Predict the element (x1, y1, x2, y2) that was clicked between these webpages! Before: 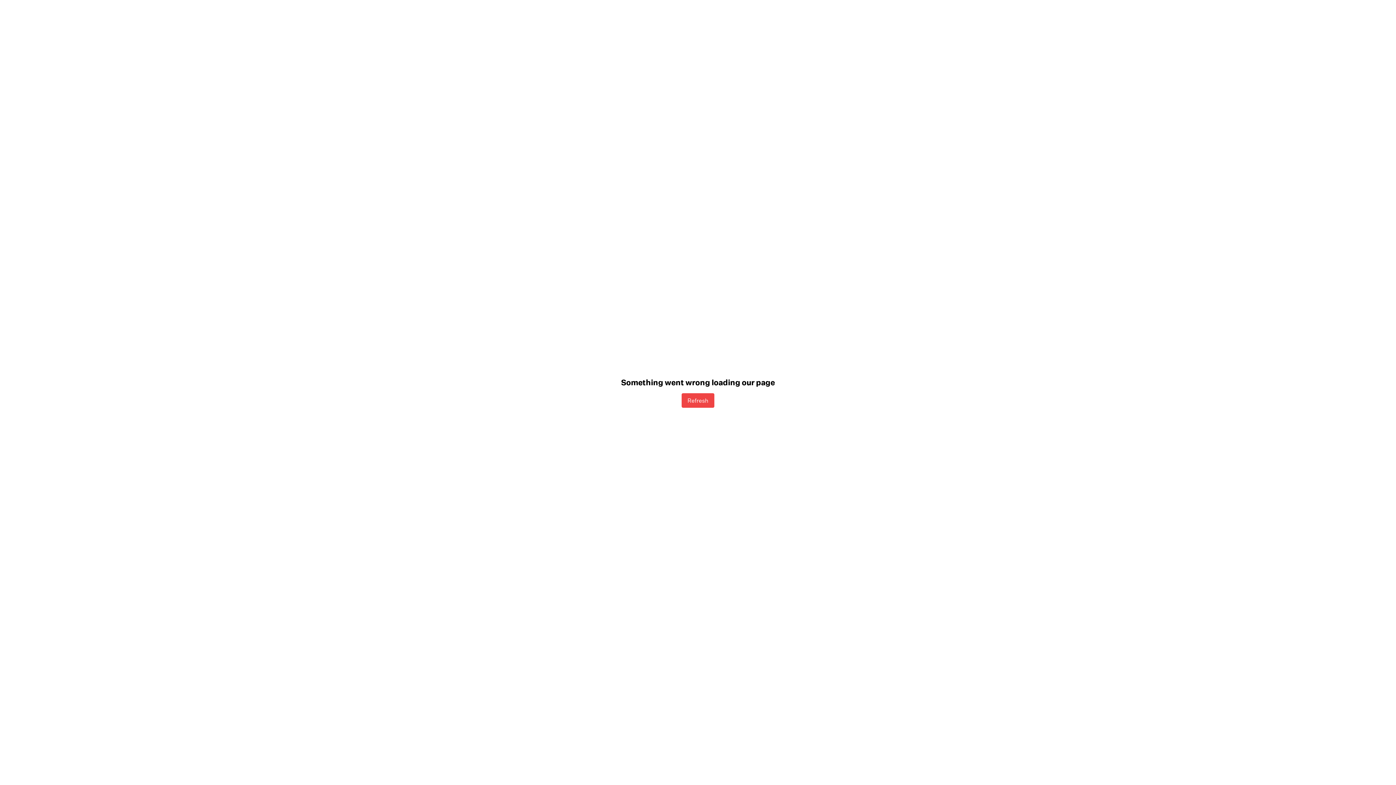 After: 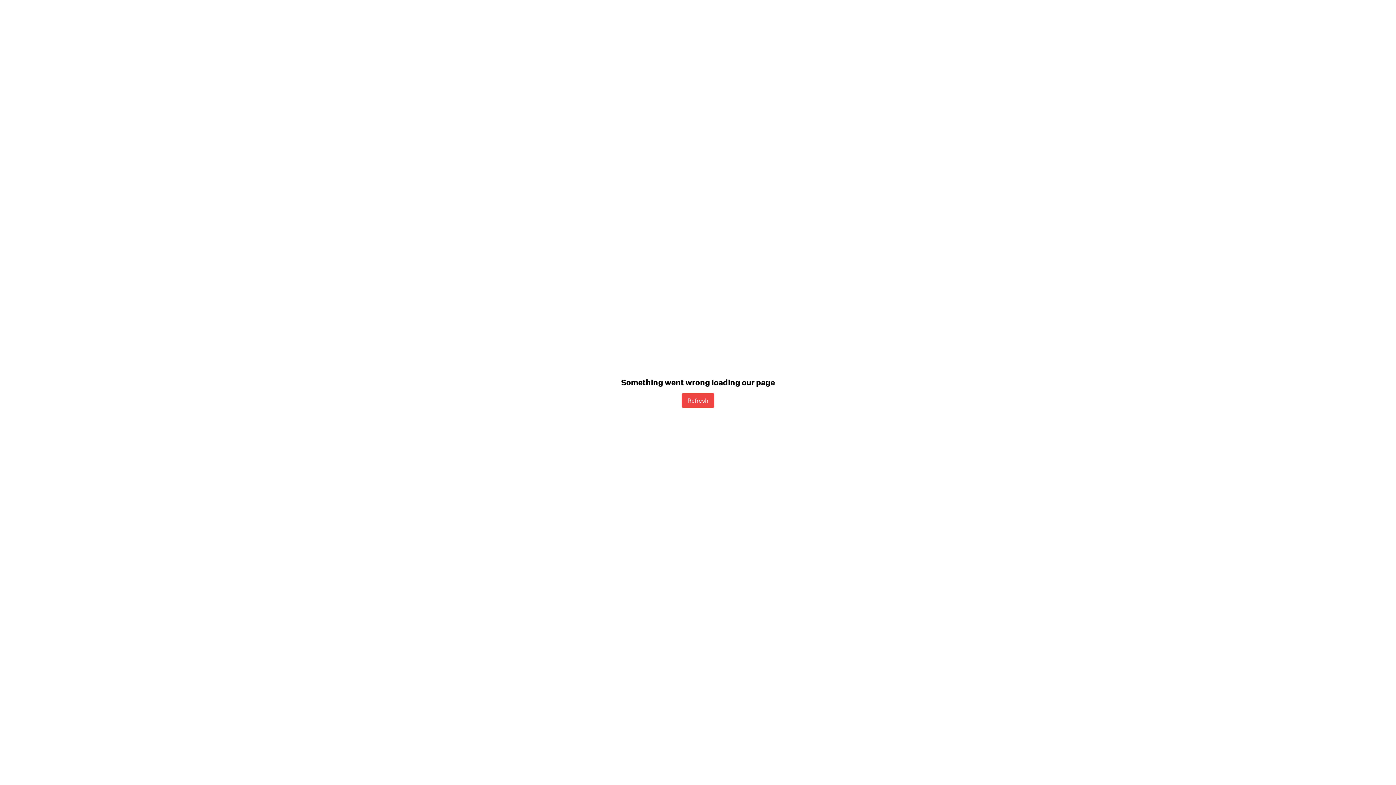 Action: bbox: (681, 393, 714, 407) label: Refresh